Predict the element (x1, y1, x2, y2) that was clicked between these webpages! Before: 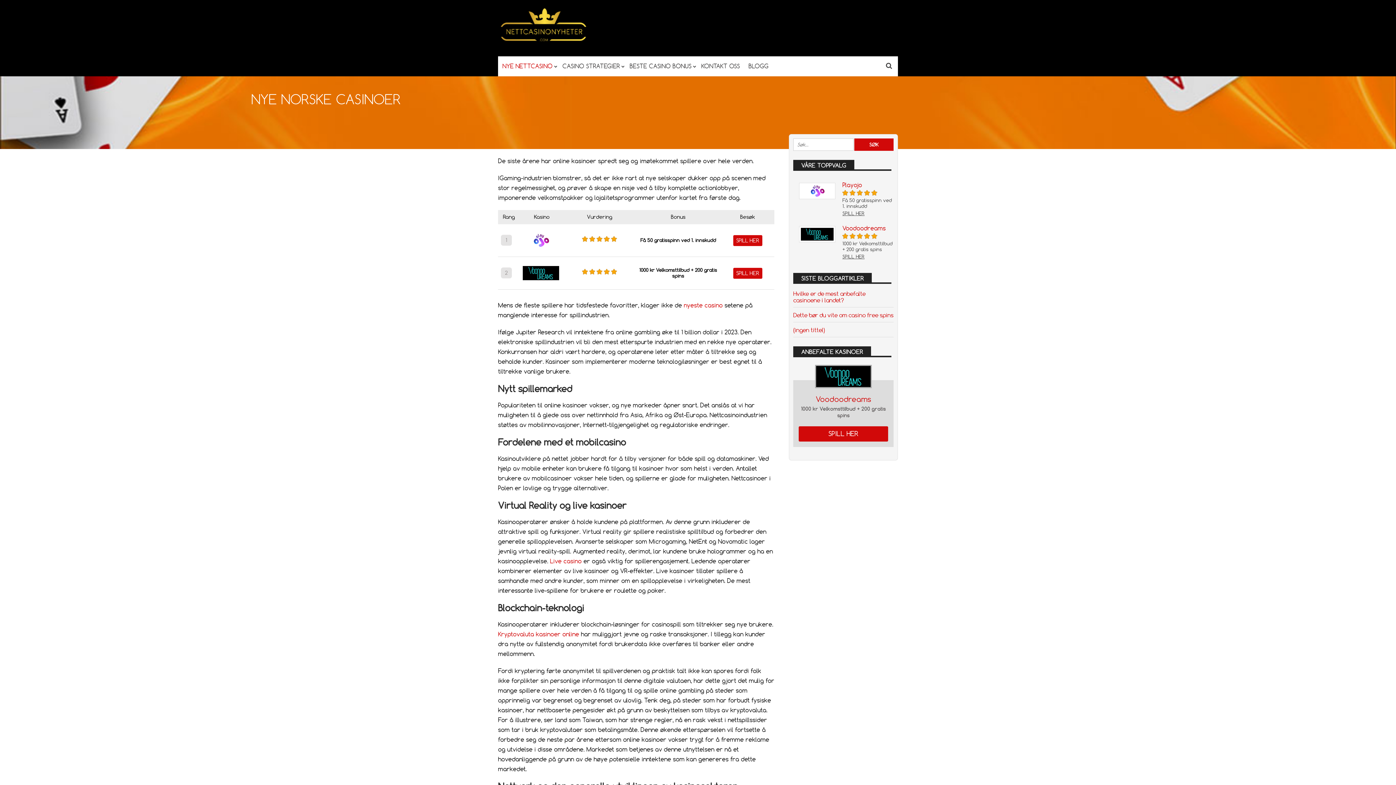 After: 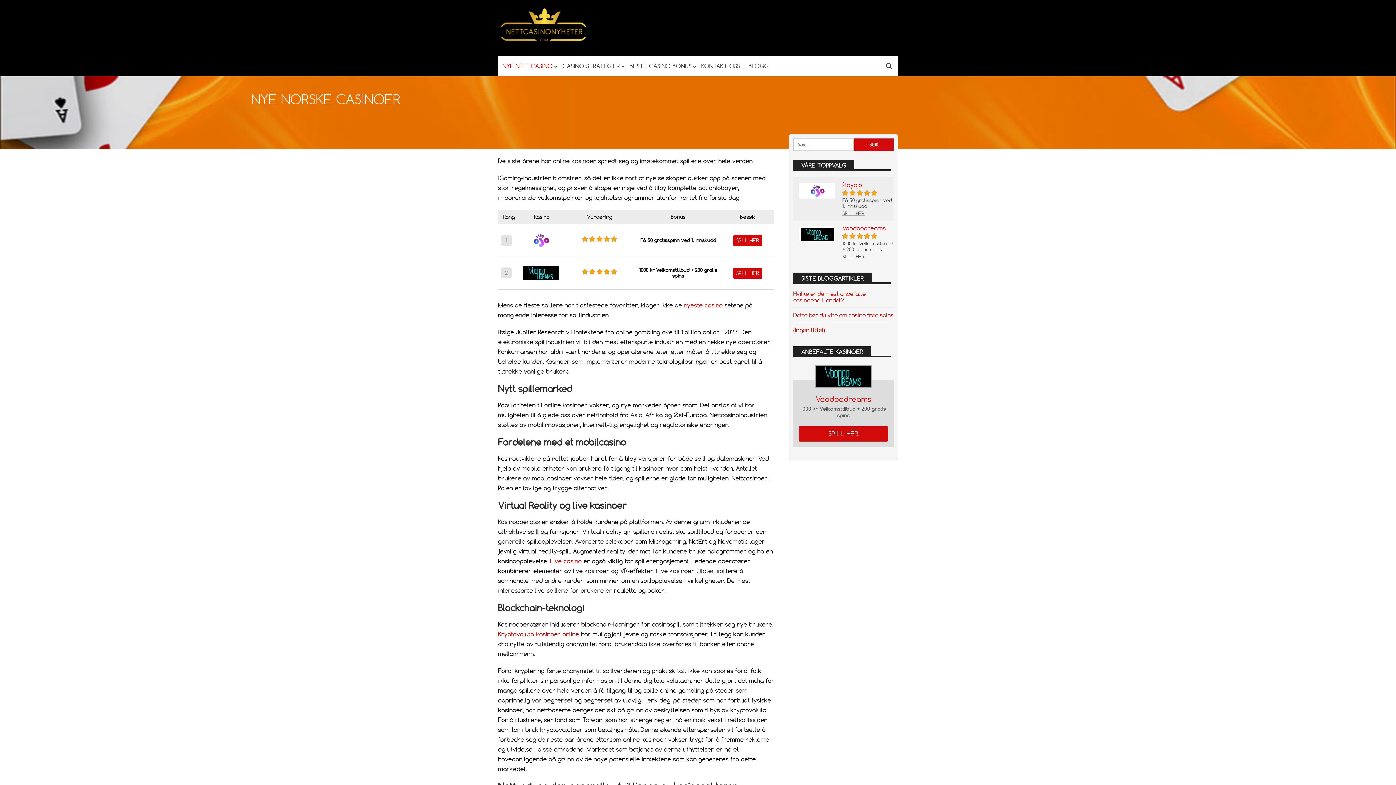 Action: bbox: (793, 182, 841, 199)